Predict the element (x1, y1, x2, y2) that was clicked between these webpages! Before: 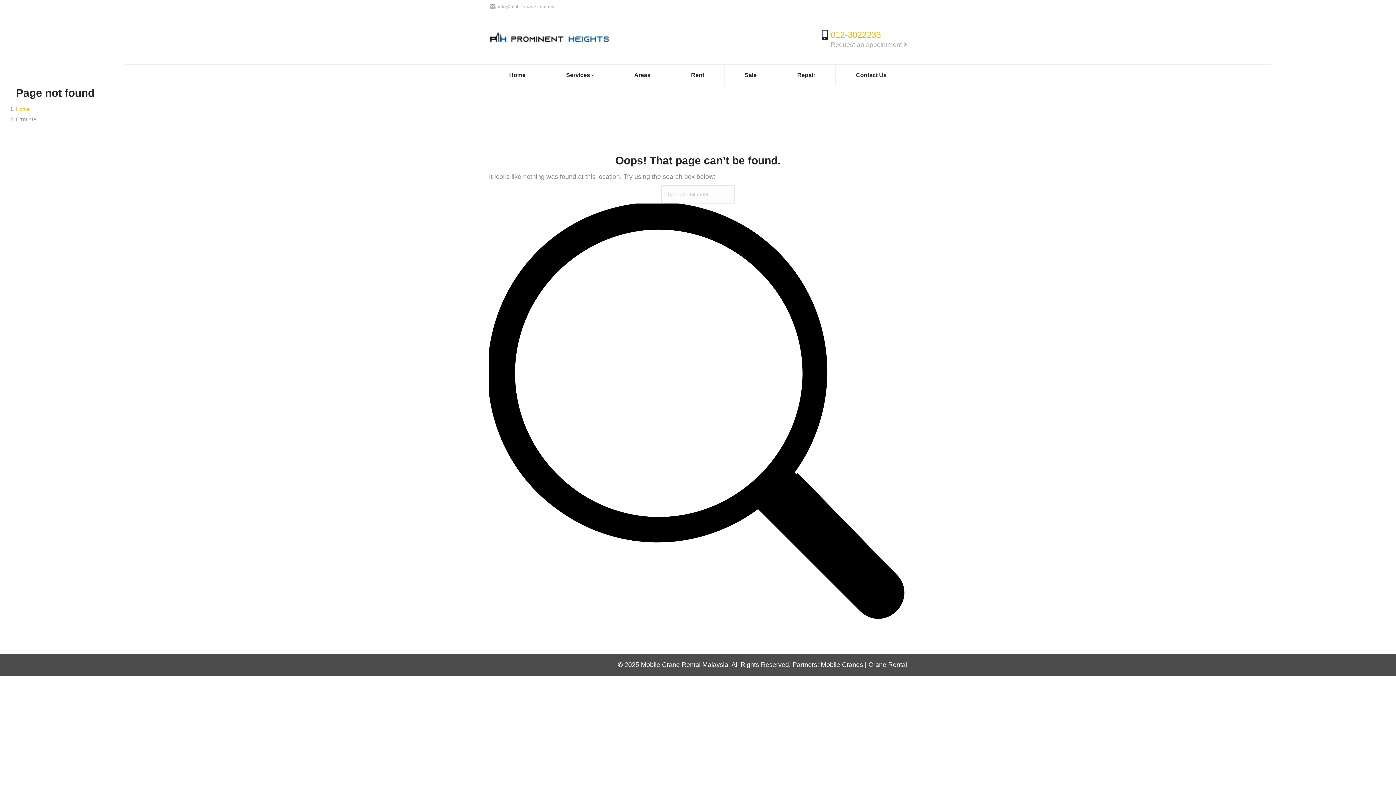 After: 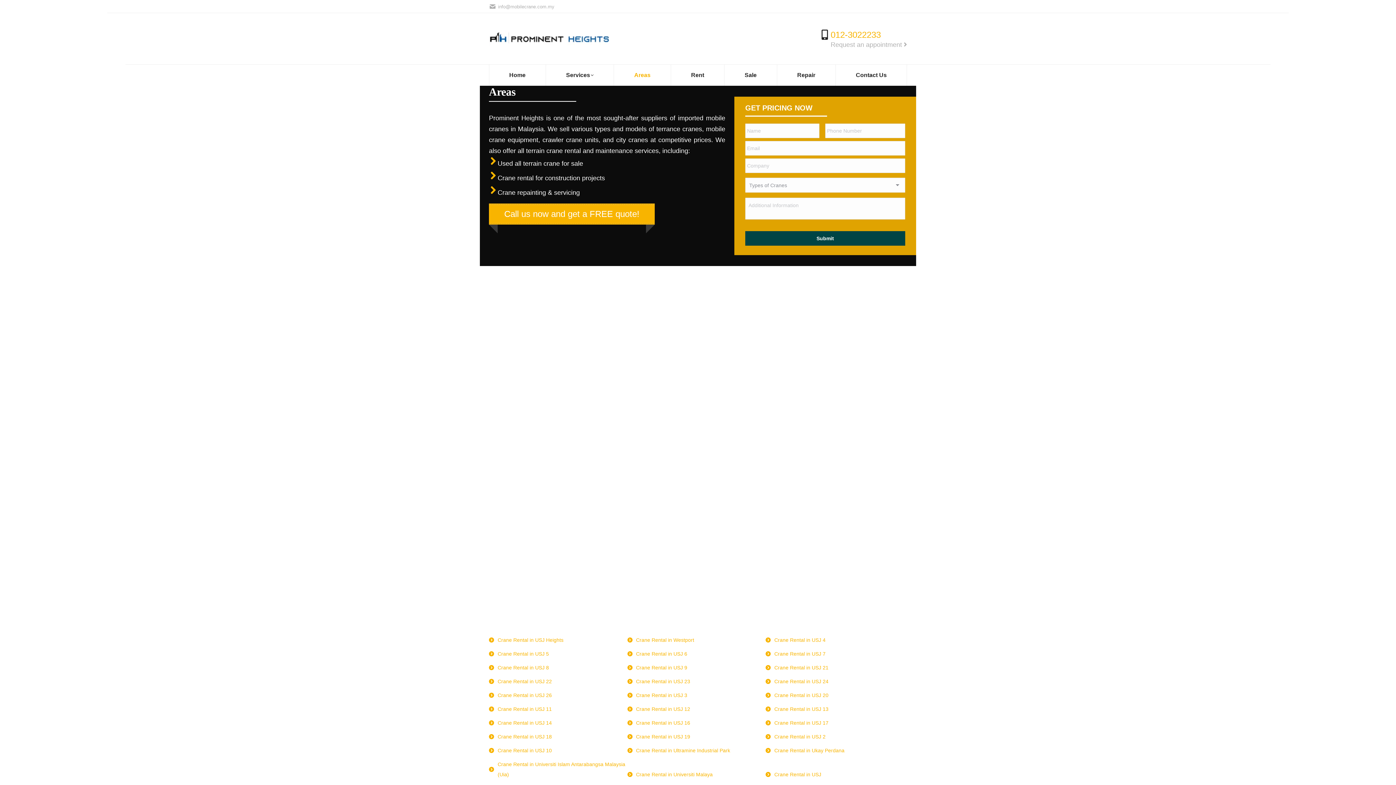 Action: label: Areas bbox: (614, 64, 671, 85)